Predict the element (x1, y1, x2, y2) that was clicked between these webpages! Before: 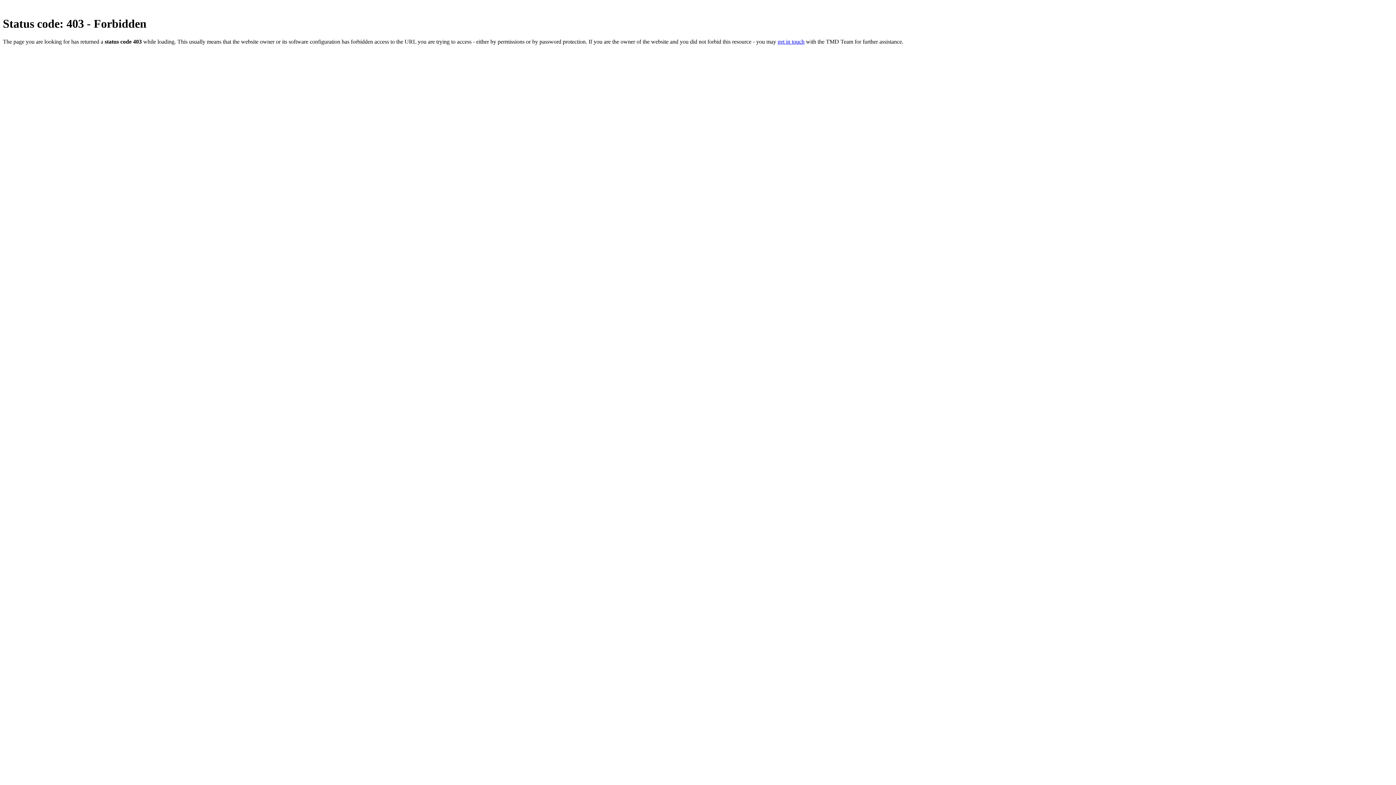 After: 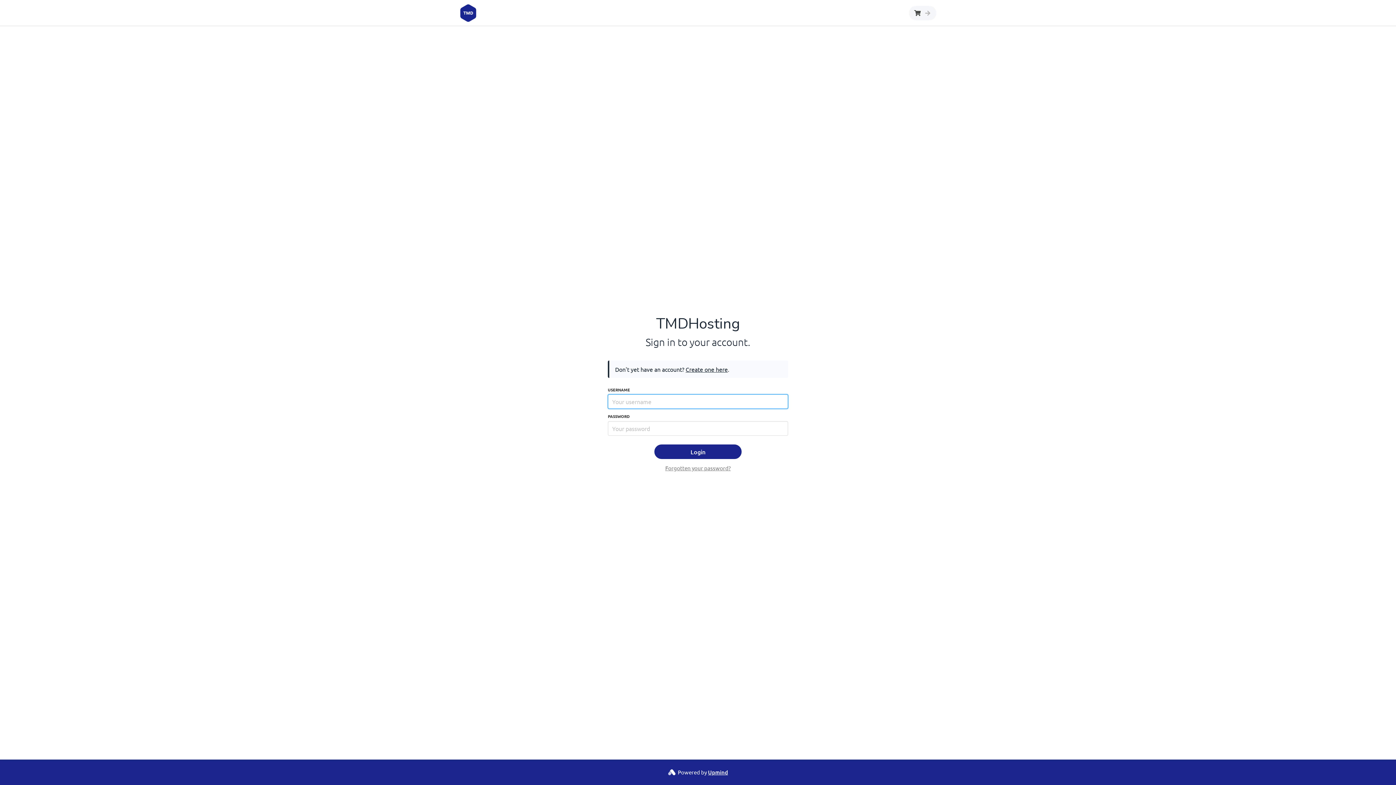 Action: bbox: (777, 38, 804, 44) label: get in touch